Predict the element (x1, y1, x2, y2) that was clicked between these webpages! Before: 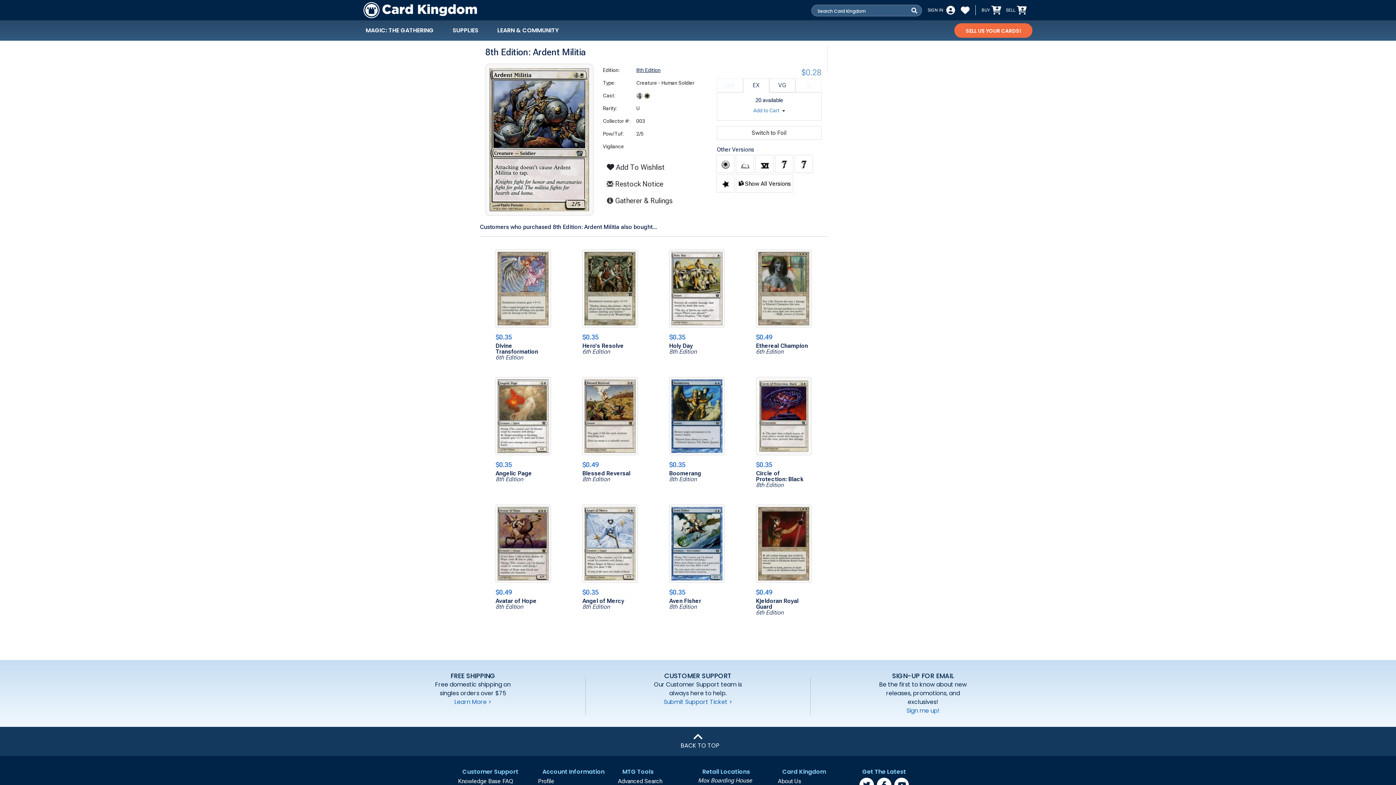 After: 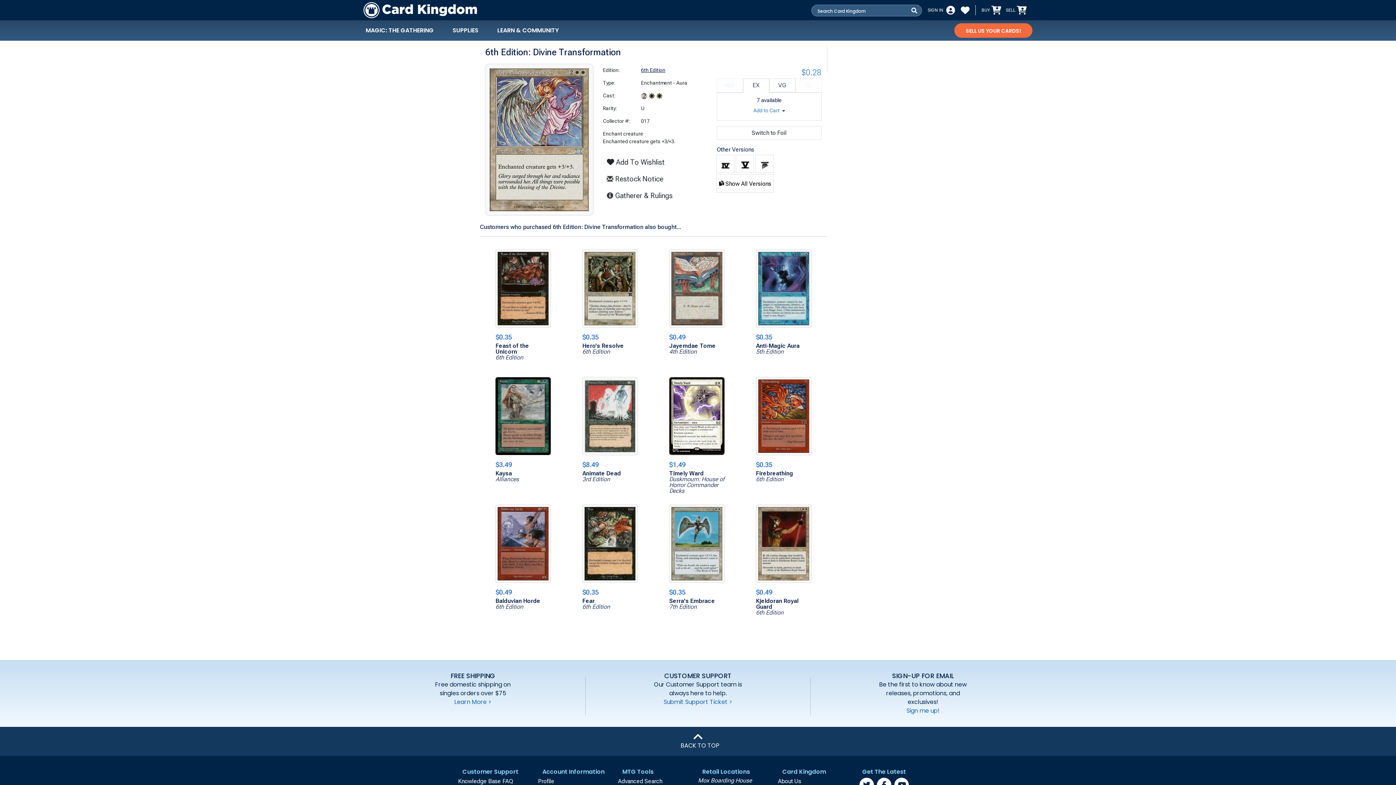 Action: bbox: (495, 330, 551, 359) label: $0.35
Divine Transformation
6th Edition